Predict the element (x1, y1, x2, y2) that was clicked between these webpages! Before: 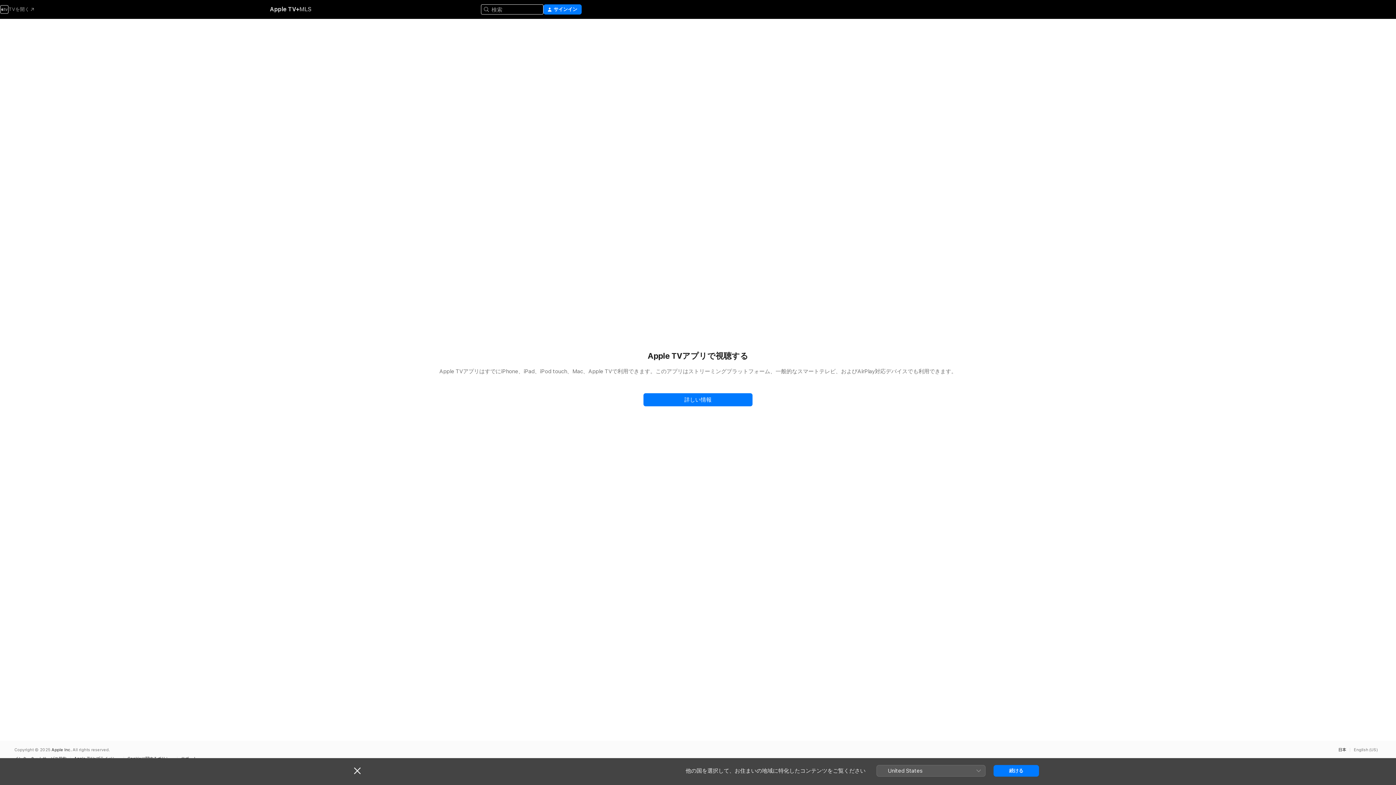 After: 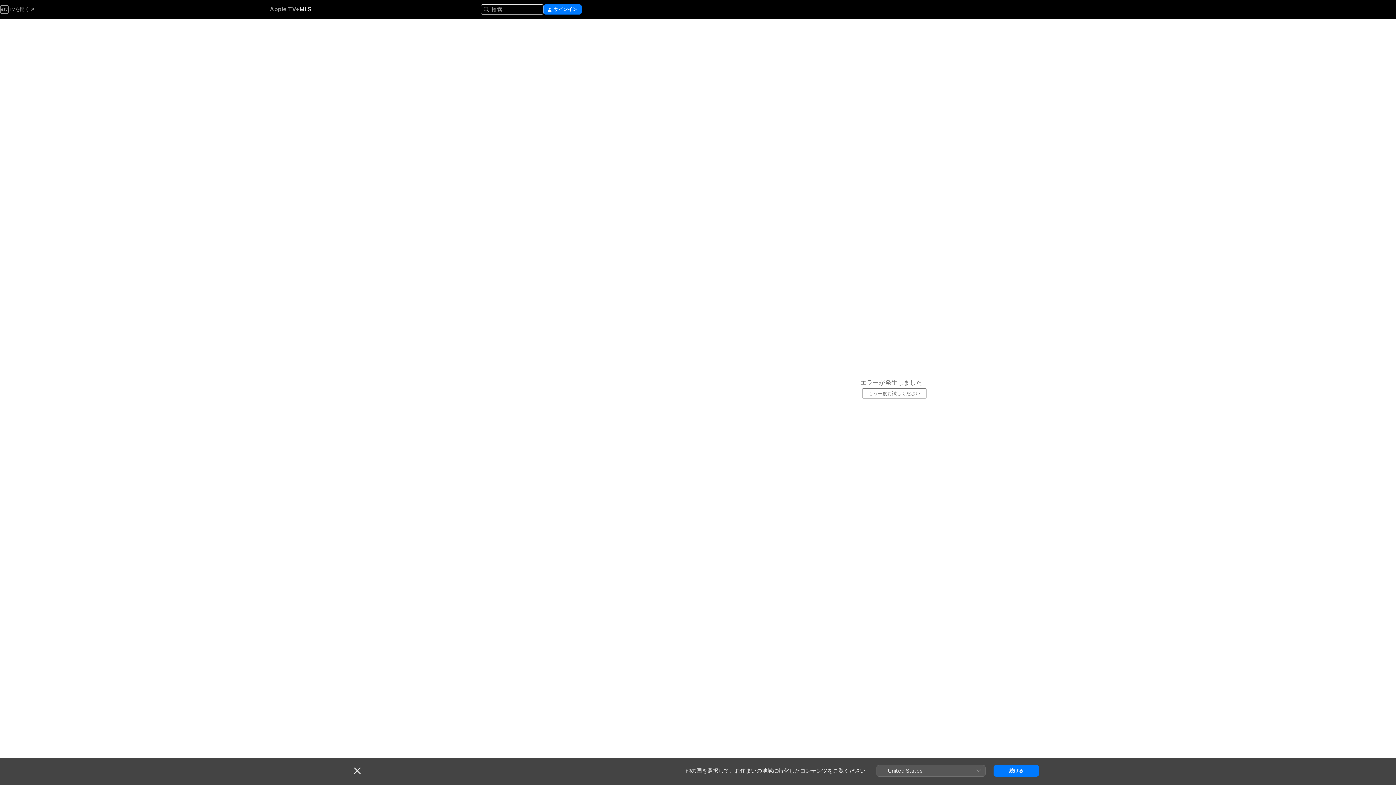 Action: label: MLS bbox: (299, 5, 311, 13)